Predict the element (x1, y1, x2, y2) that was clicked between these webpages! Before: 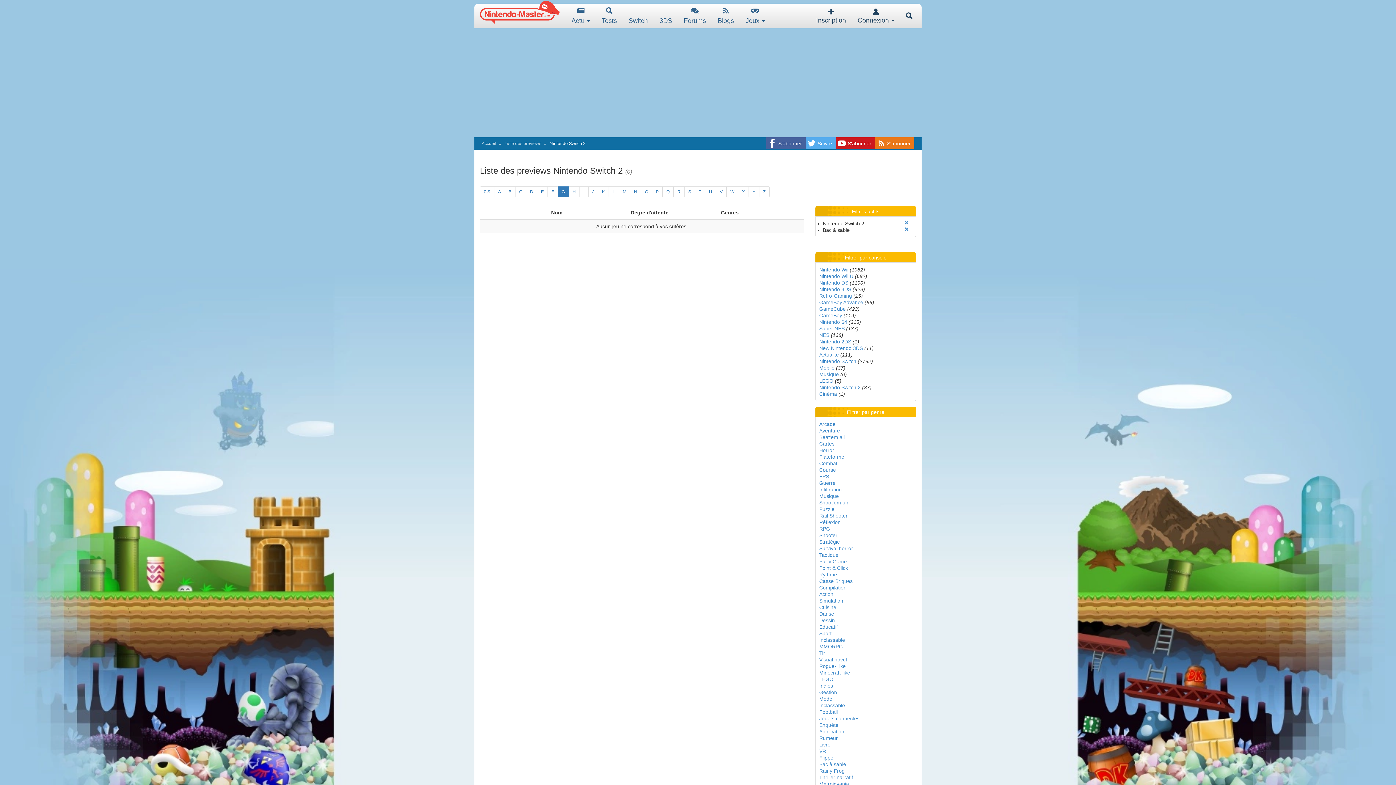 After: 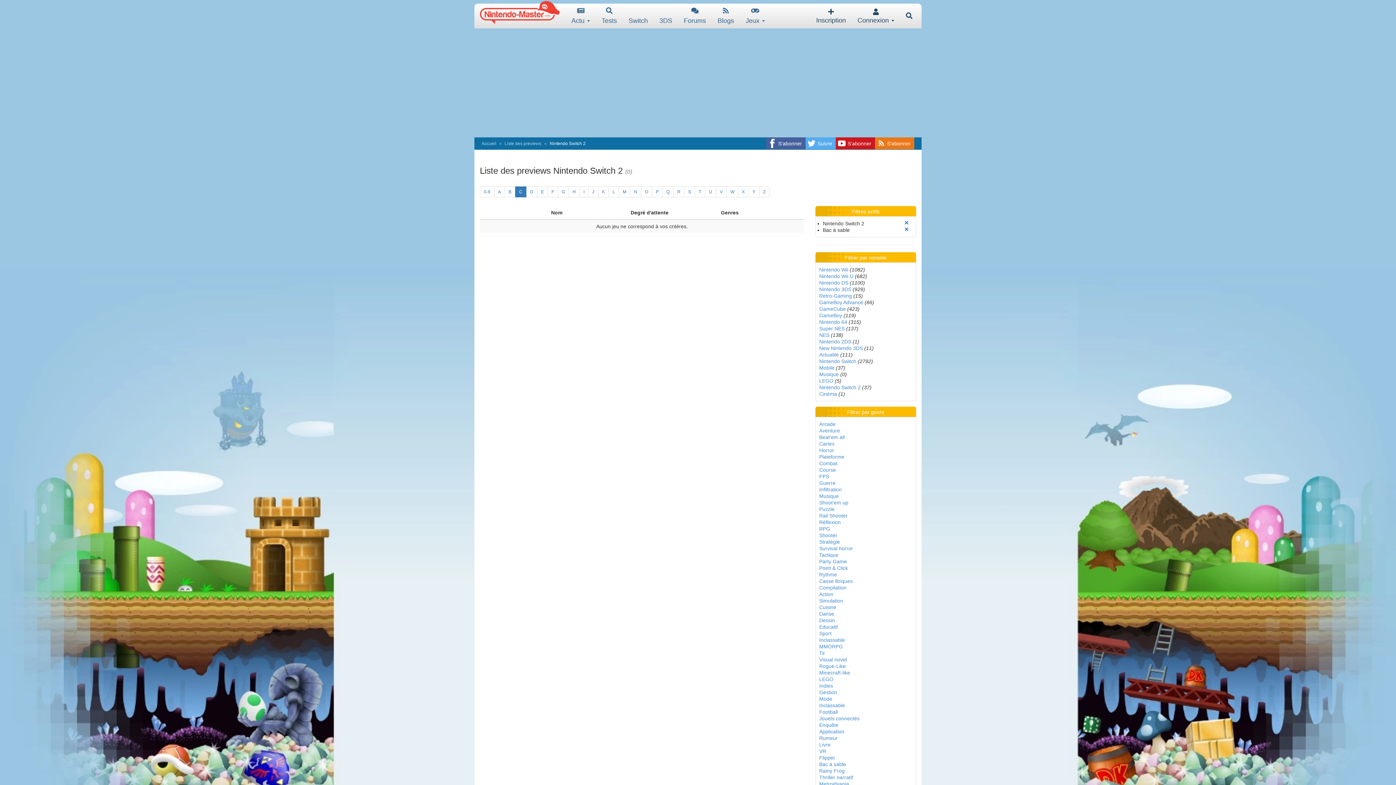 Action: bbox: (515, 186, 526, 197) label: C